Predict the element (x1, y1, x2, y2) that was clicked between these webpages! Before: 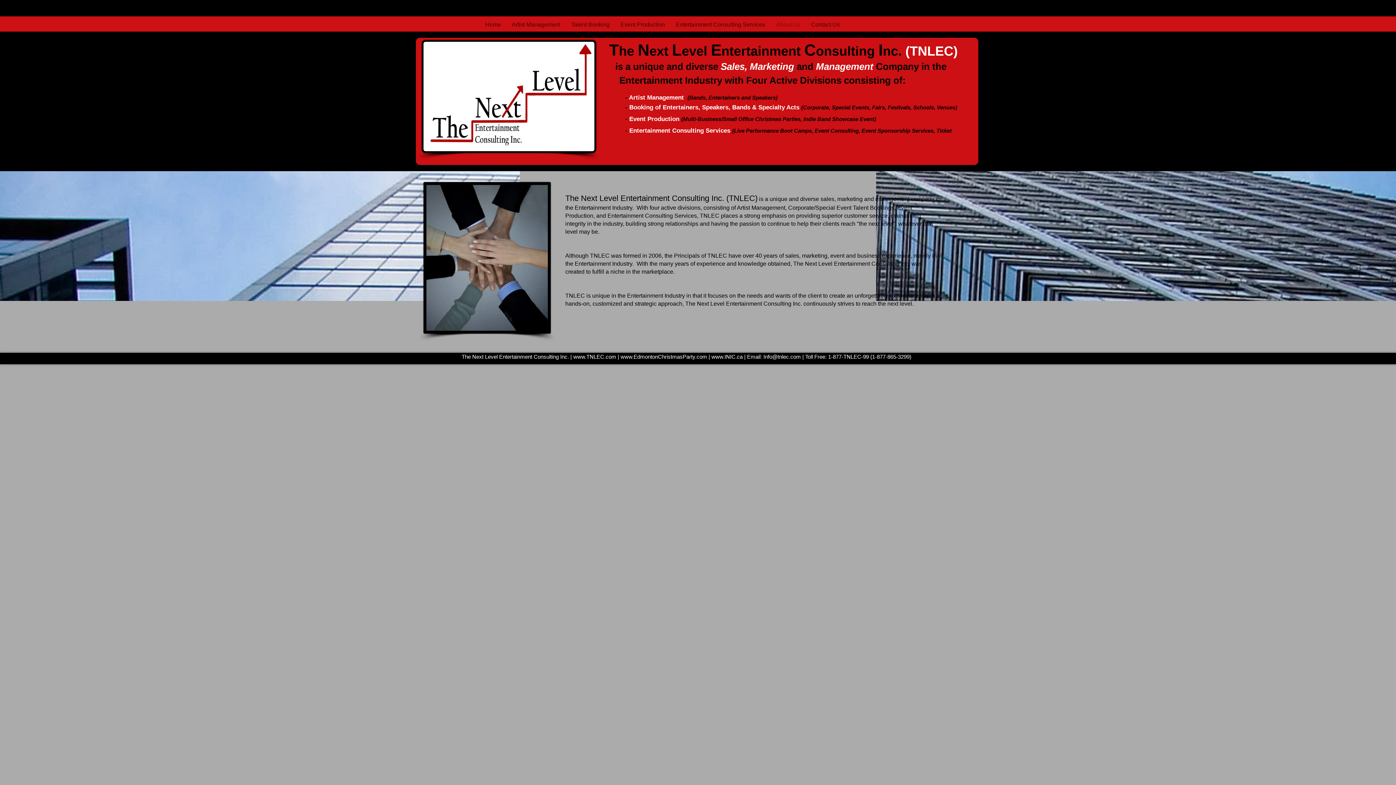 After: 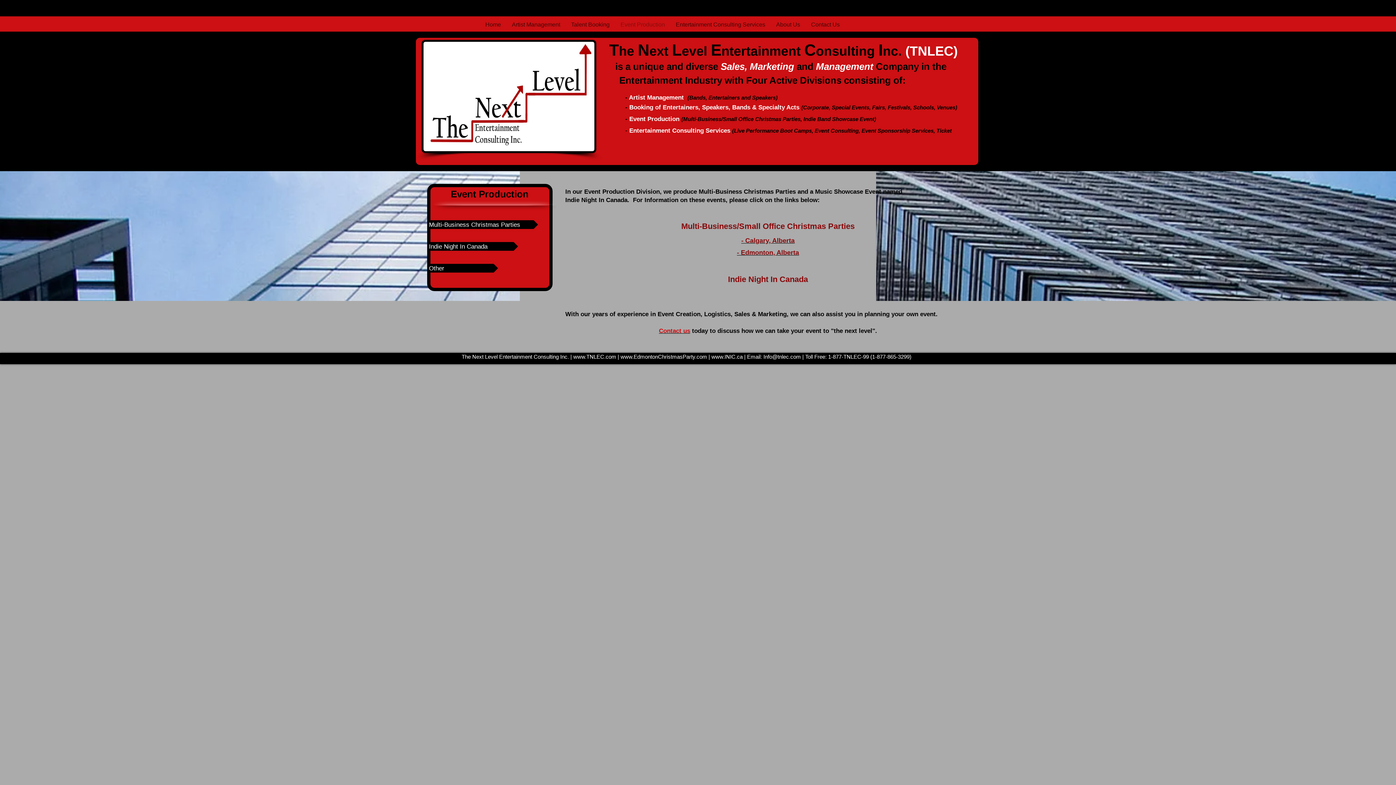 Action: label: Event Production bbox: (615, 20, 670, 29)